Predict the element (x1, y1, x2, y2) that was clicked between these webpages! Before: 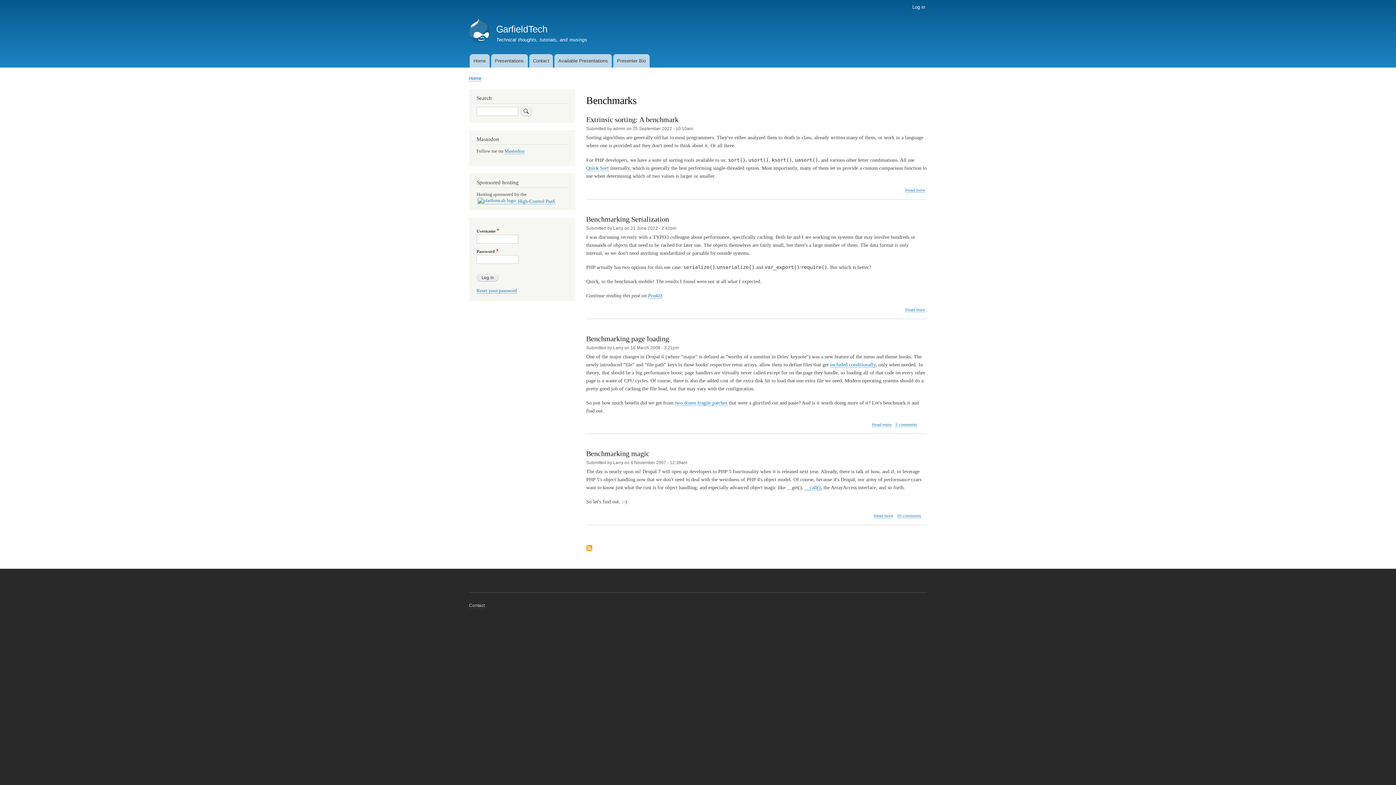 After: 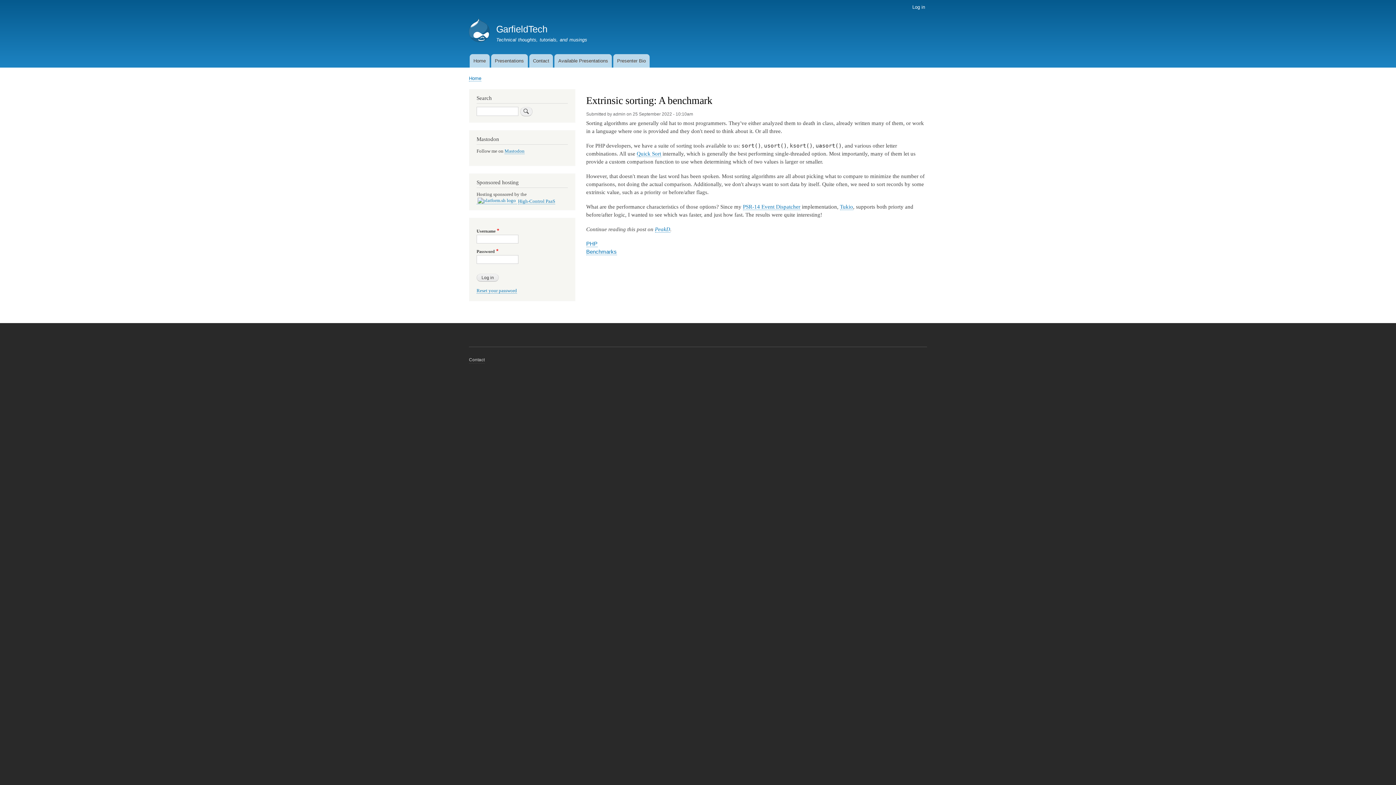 Action: bbox: (586, 115, 678, 123) label: Extrinsic sorting: A benchmark